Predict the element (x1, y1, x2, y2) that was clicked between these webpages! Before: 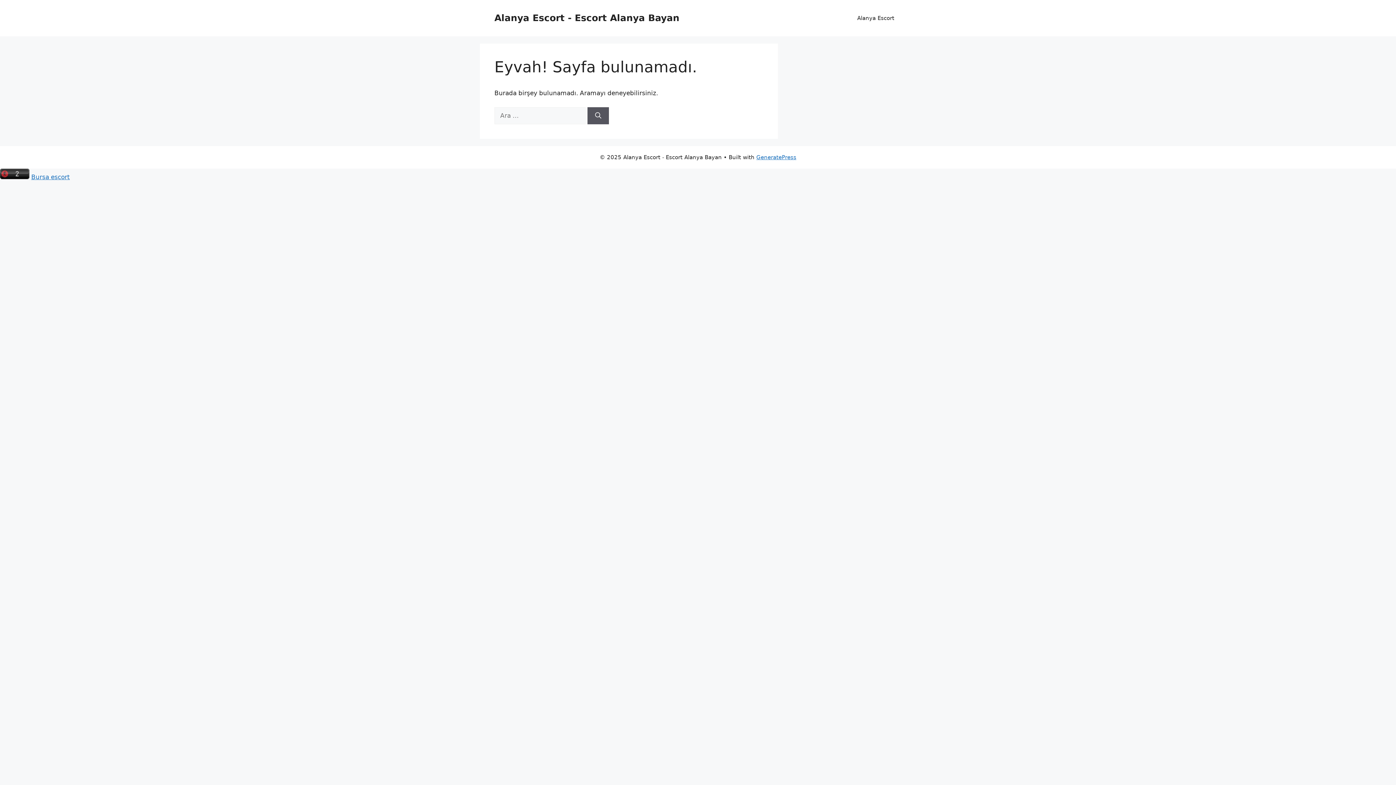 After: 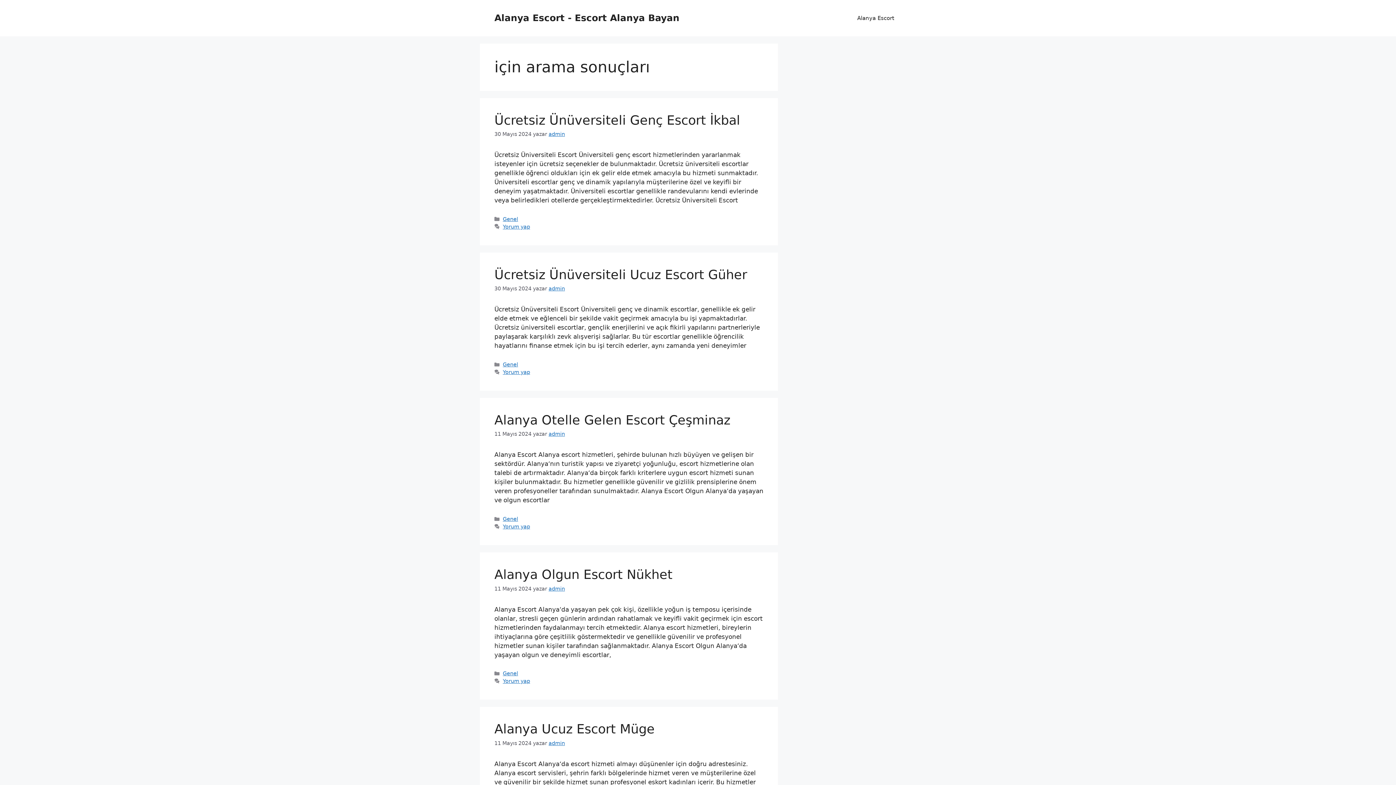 Action: bbox: (587, 107, 609, 124) label: Ara